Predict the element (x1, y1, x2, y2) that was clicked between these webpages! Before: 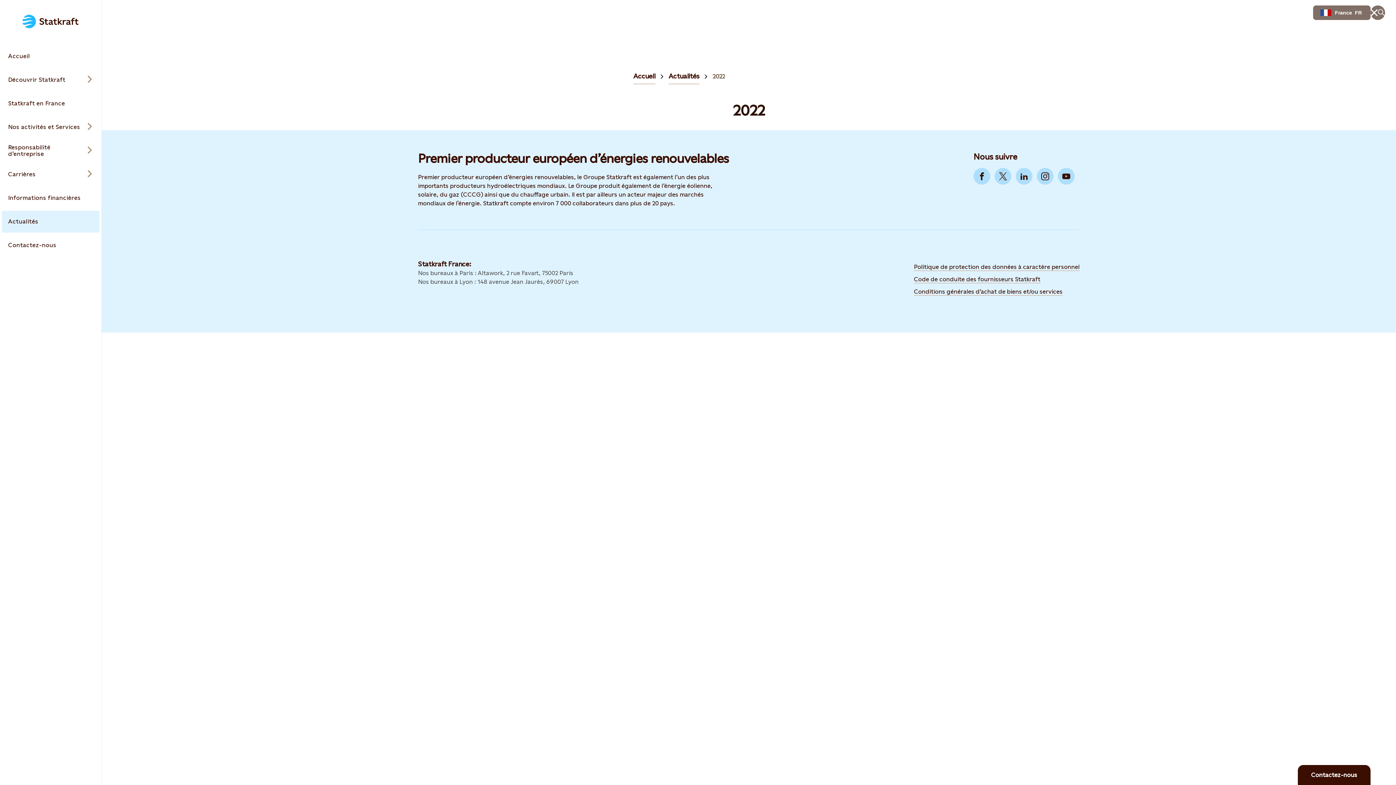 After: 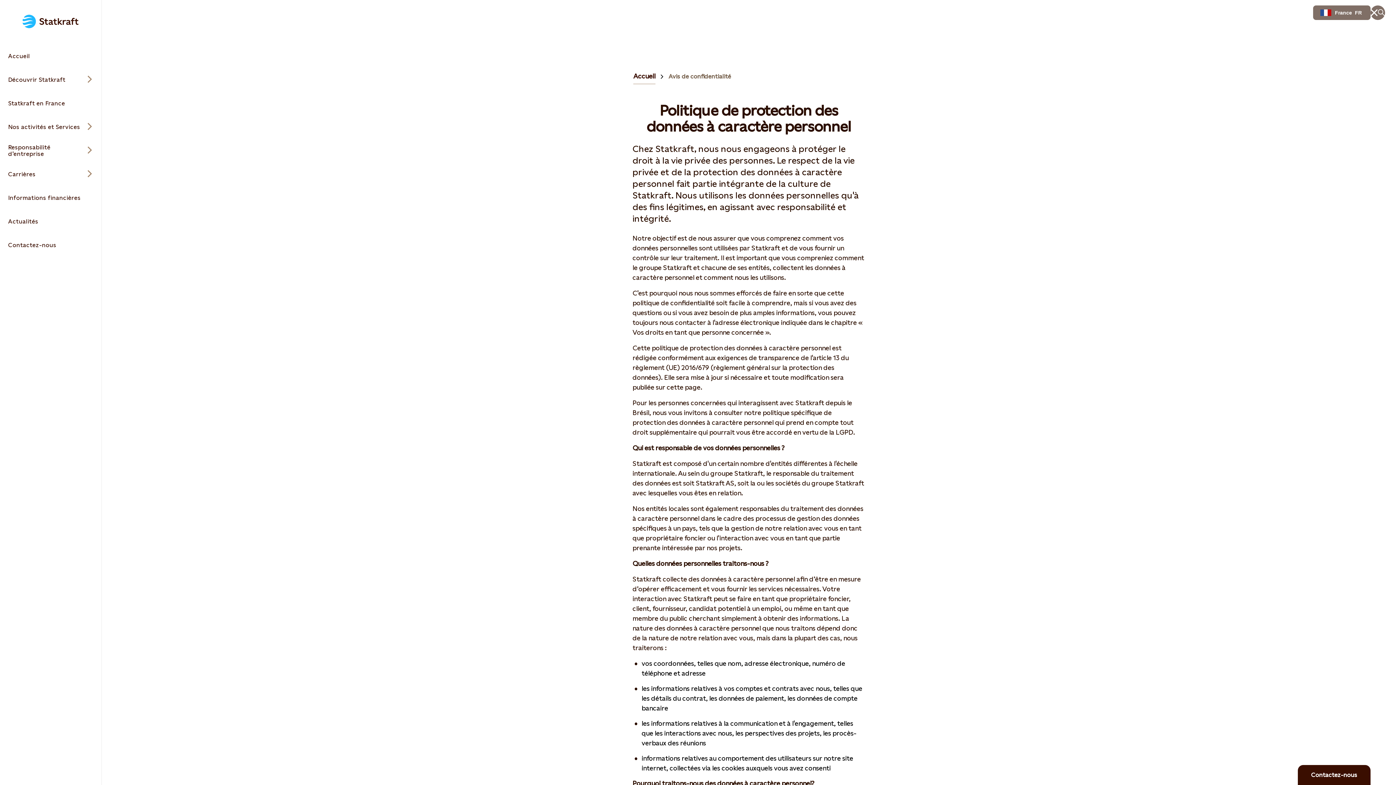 Action: bbox: (914, 263, 1080, 271) label: Politique de protection des données à caractère personnel